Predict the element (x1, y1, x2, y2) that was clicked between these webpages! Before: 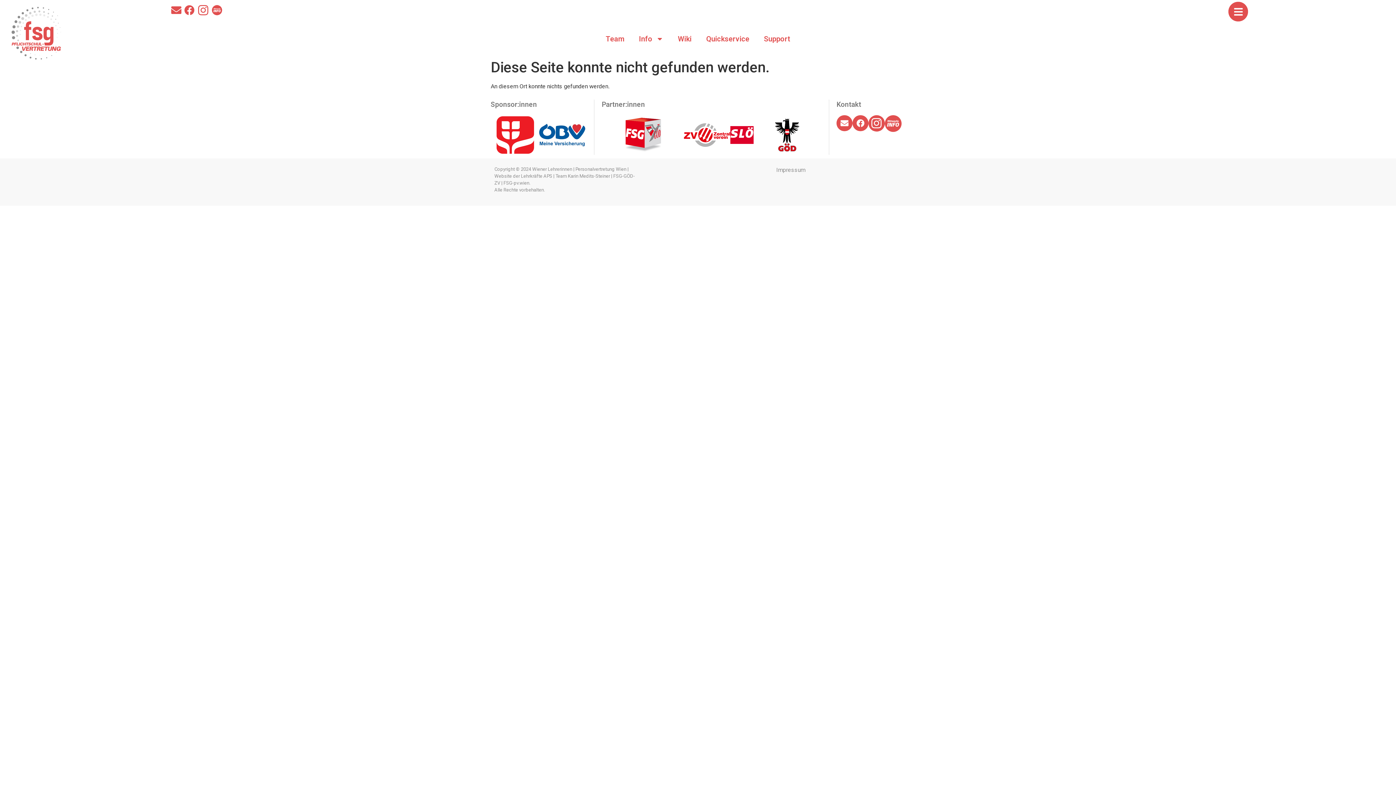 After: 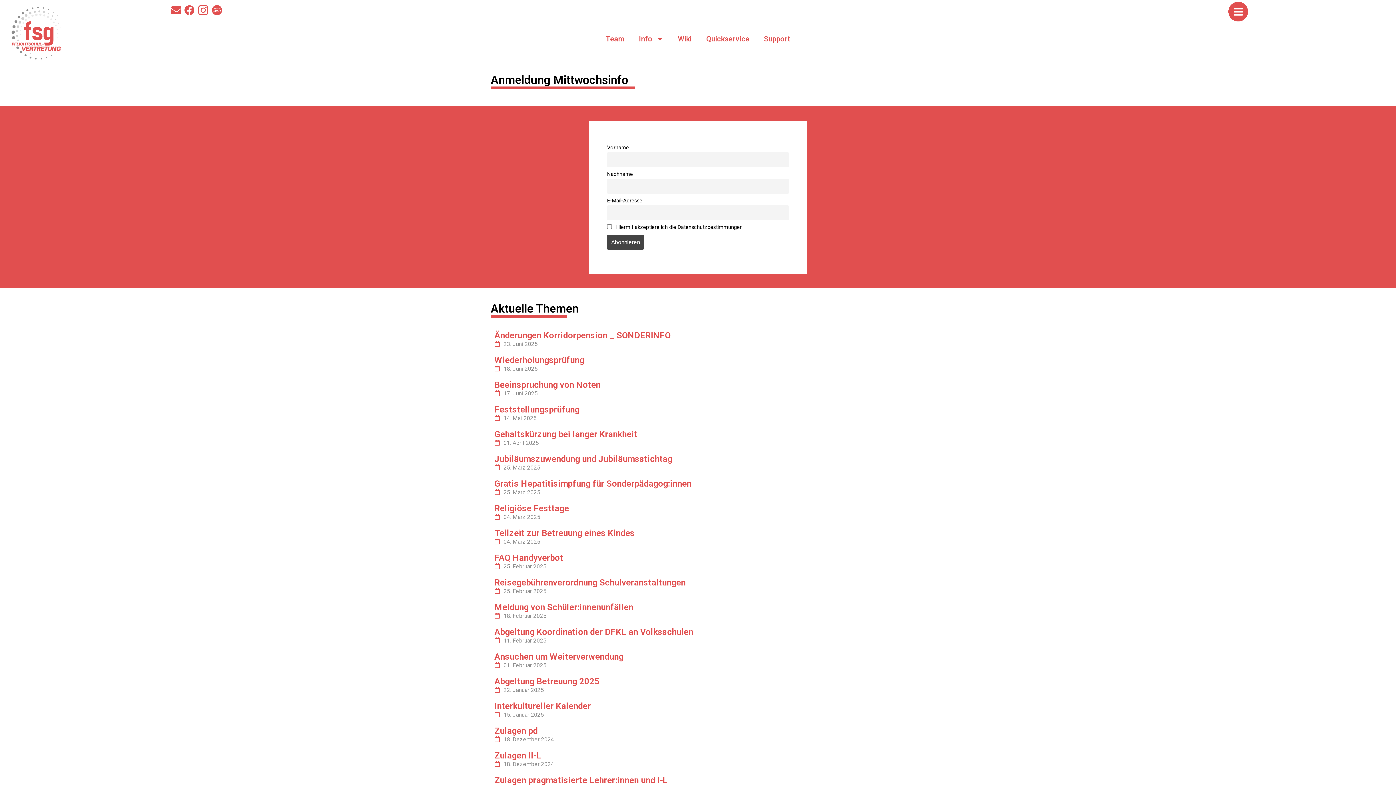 Action: bbox: (884, 115, 901, 131)